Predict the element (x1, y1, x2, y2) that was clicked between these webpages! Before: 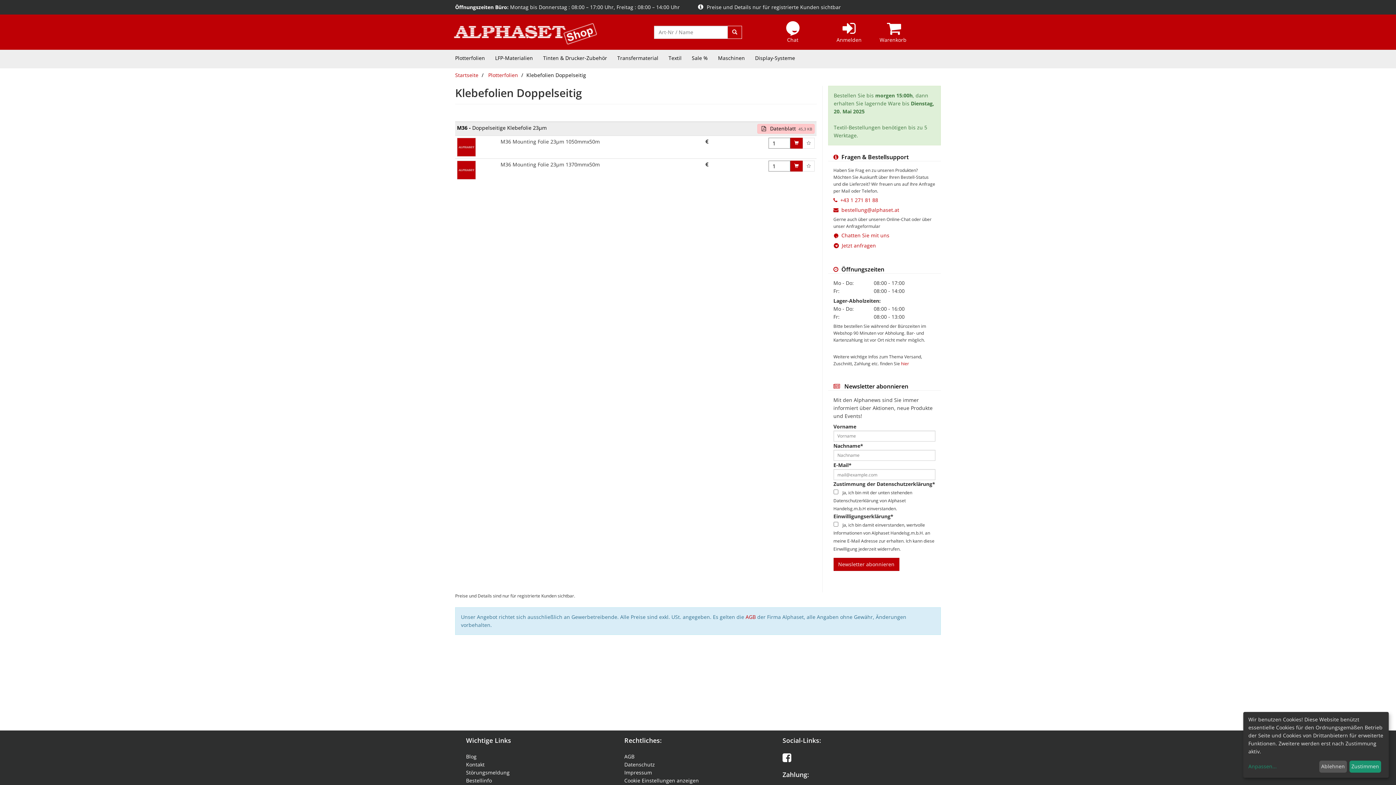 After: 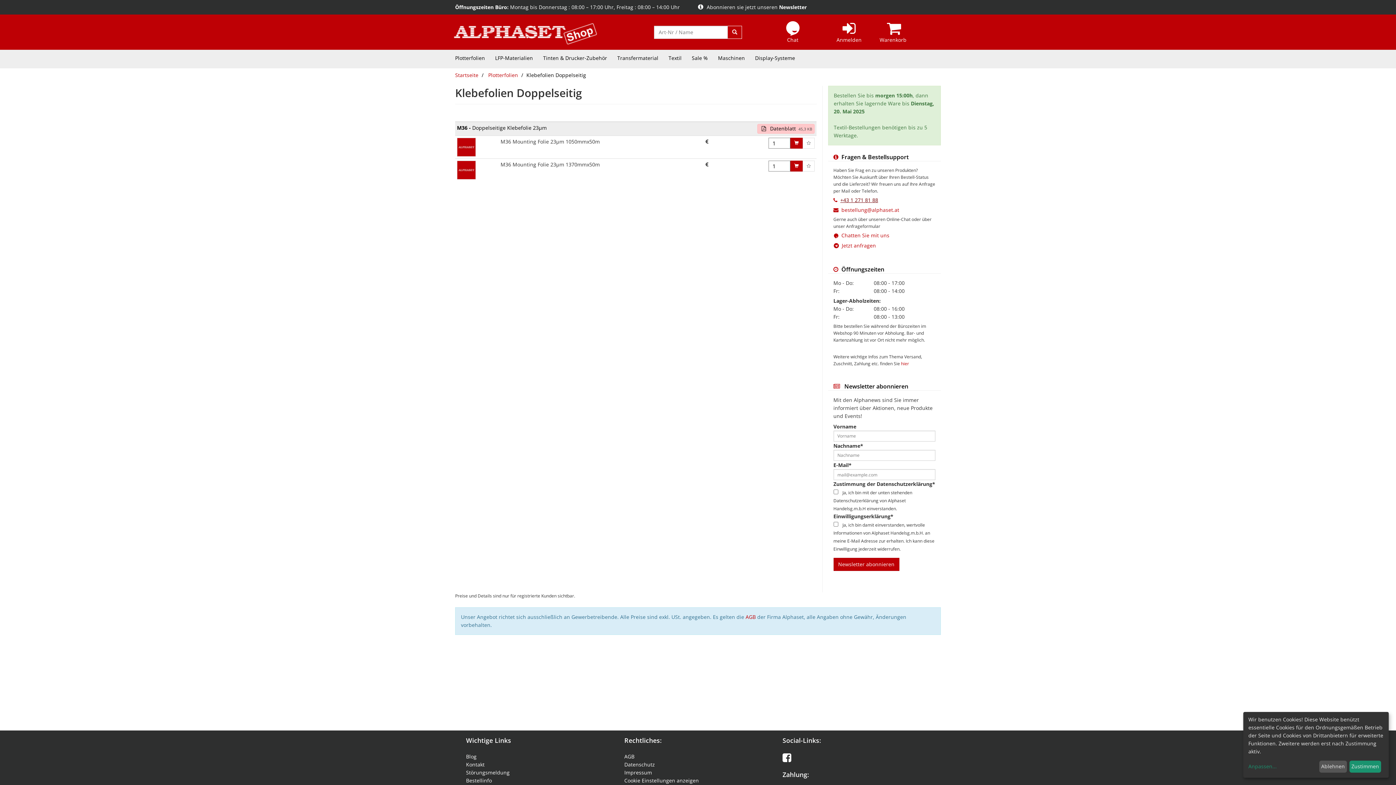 Action: bbox: (840, 196, 878, 203) label: +43 1 271 81 88